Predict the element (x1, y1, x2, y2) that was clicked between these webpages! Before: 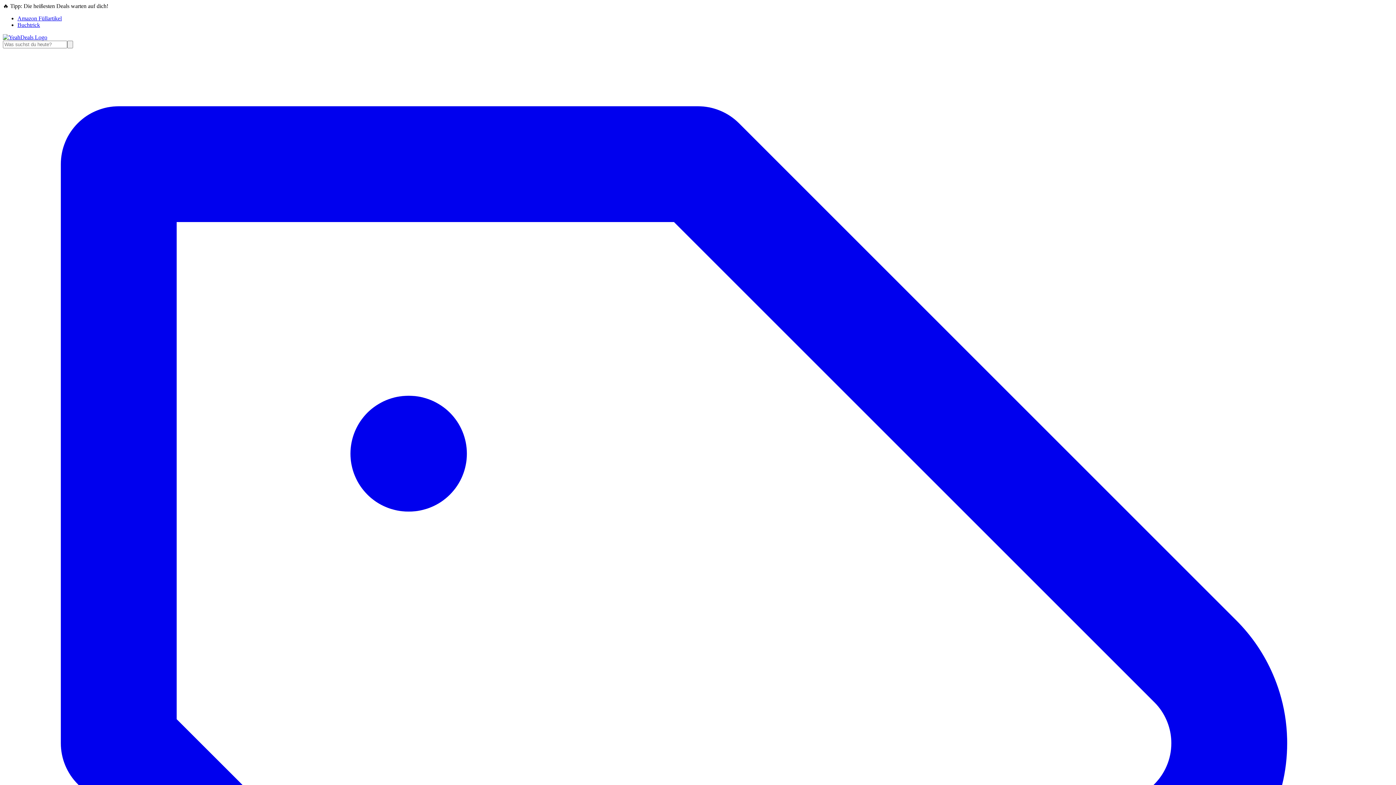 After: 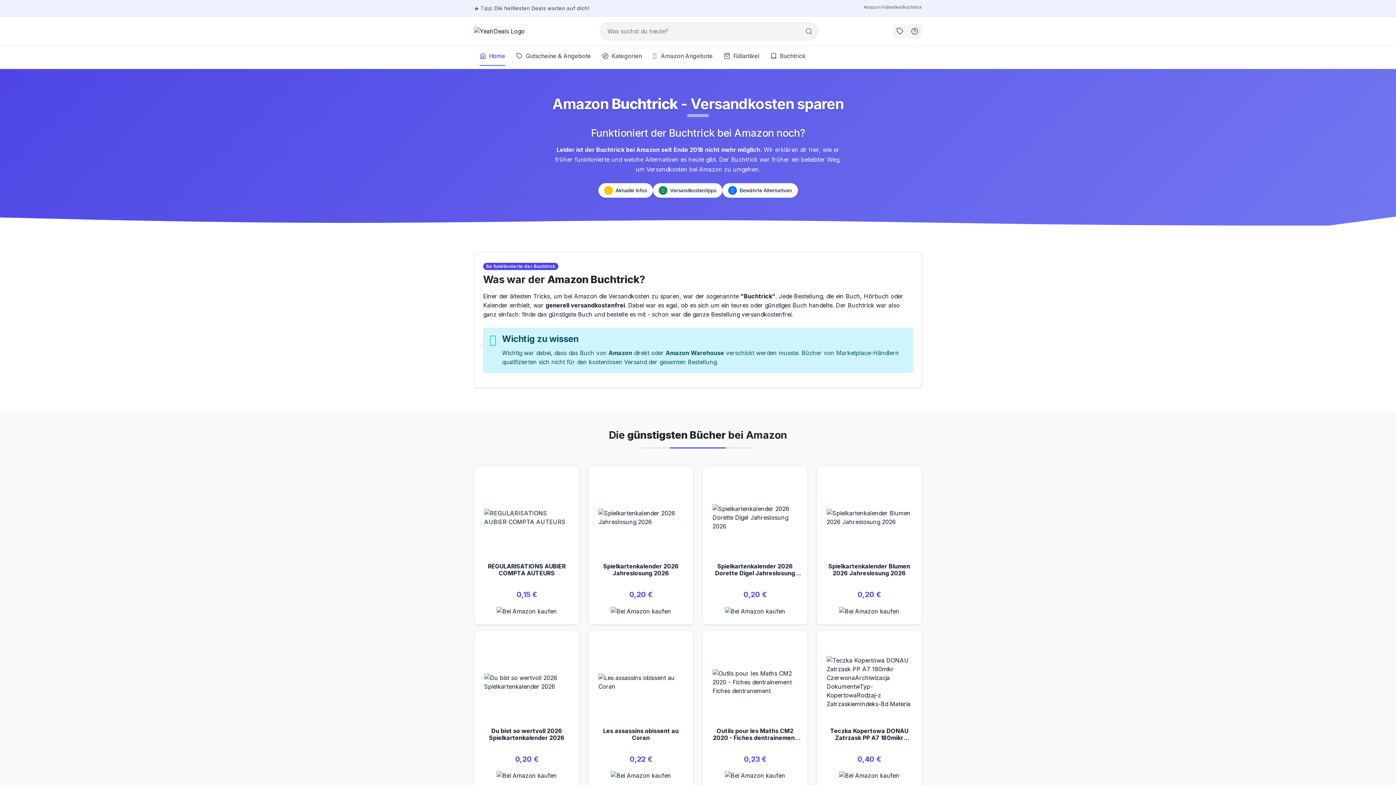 Action: bbox: (17, 21, 40, 28) label: Buchtrick